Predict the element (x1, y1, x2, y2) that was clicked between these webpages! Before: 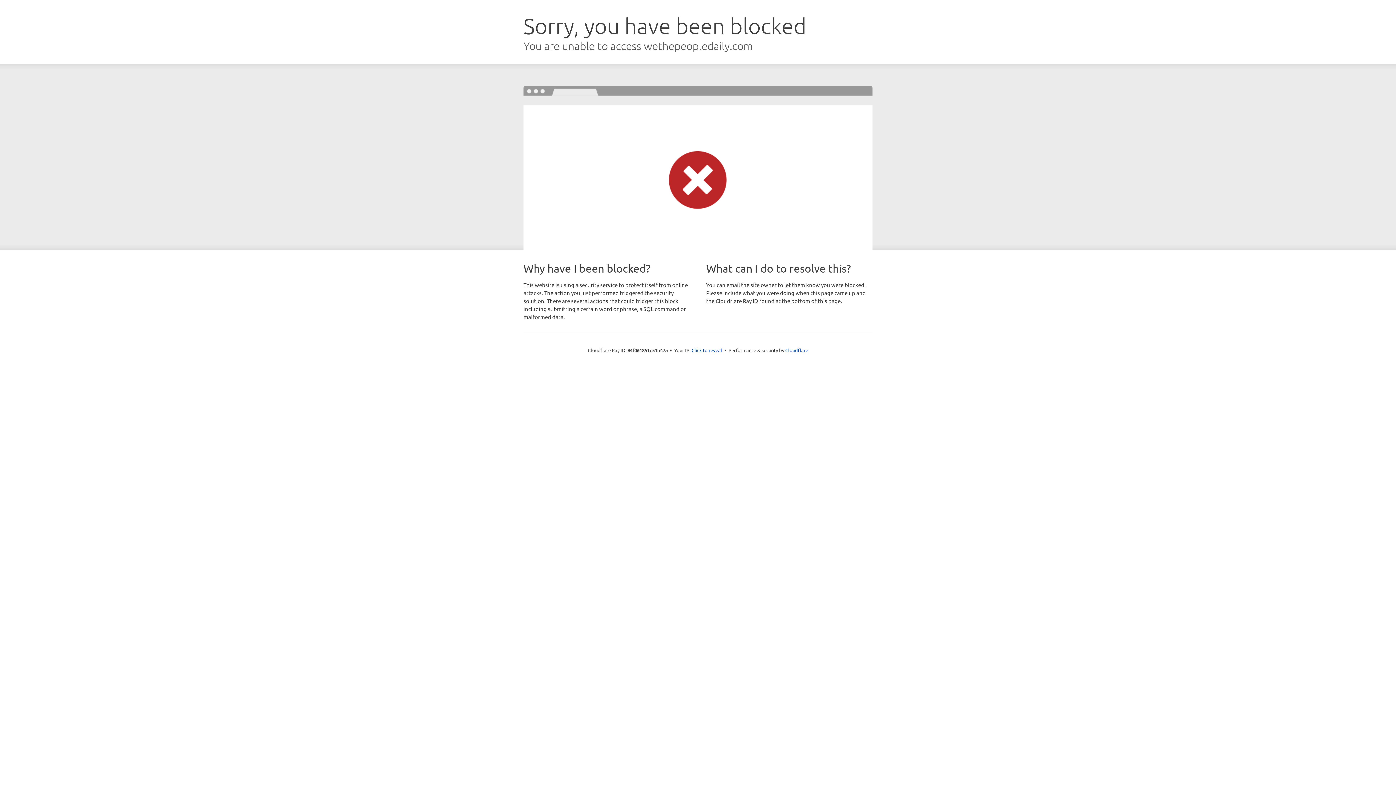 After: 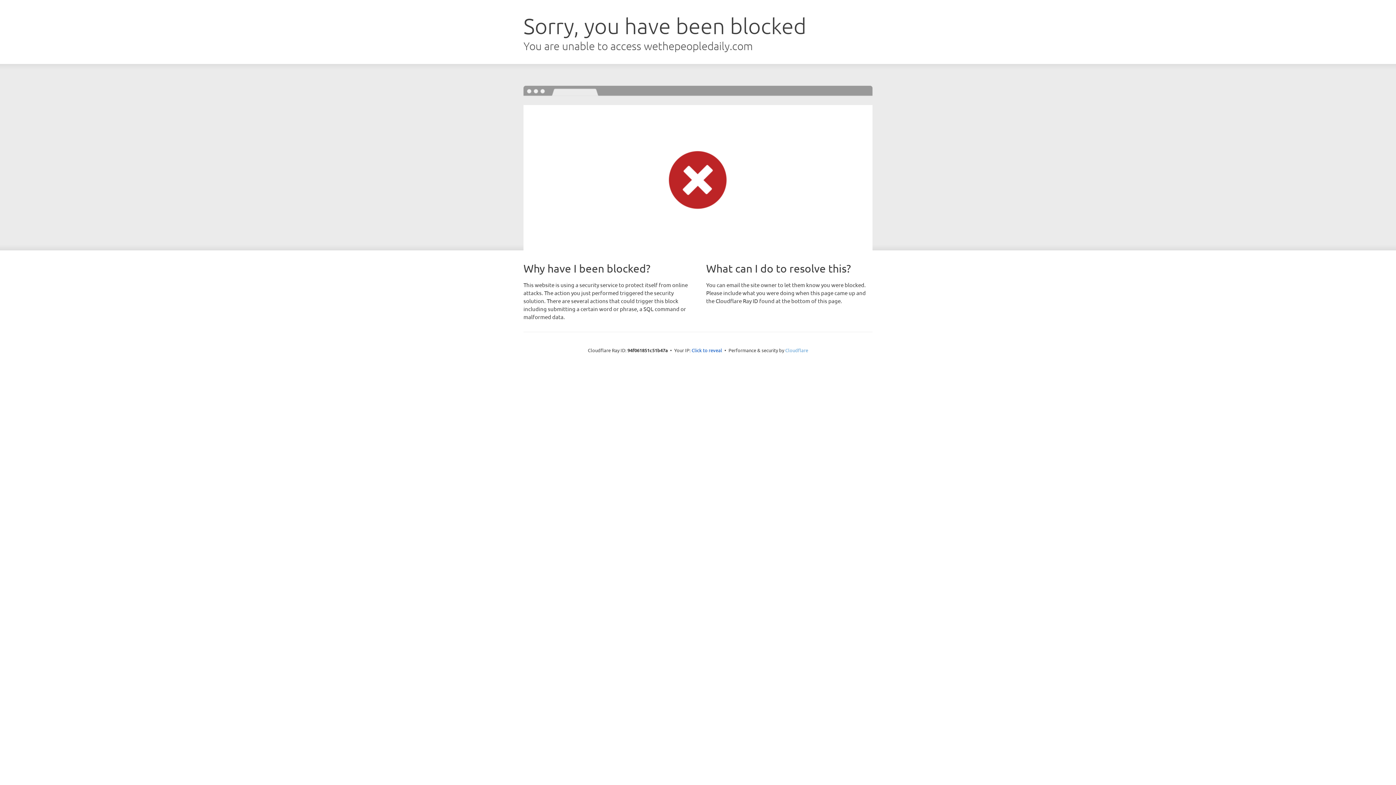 Action: label: Cloudflare bbox: (785, 347, 808, 353)